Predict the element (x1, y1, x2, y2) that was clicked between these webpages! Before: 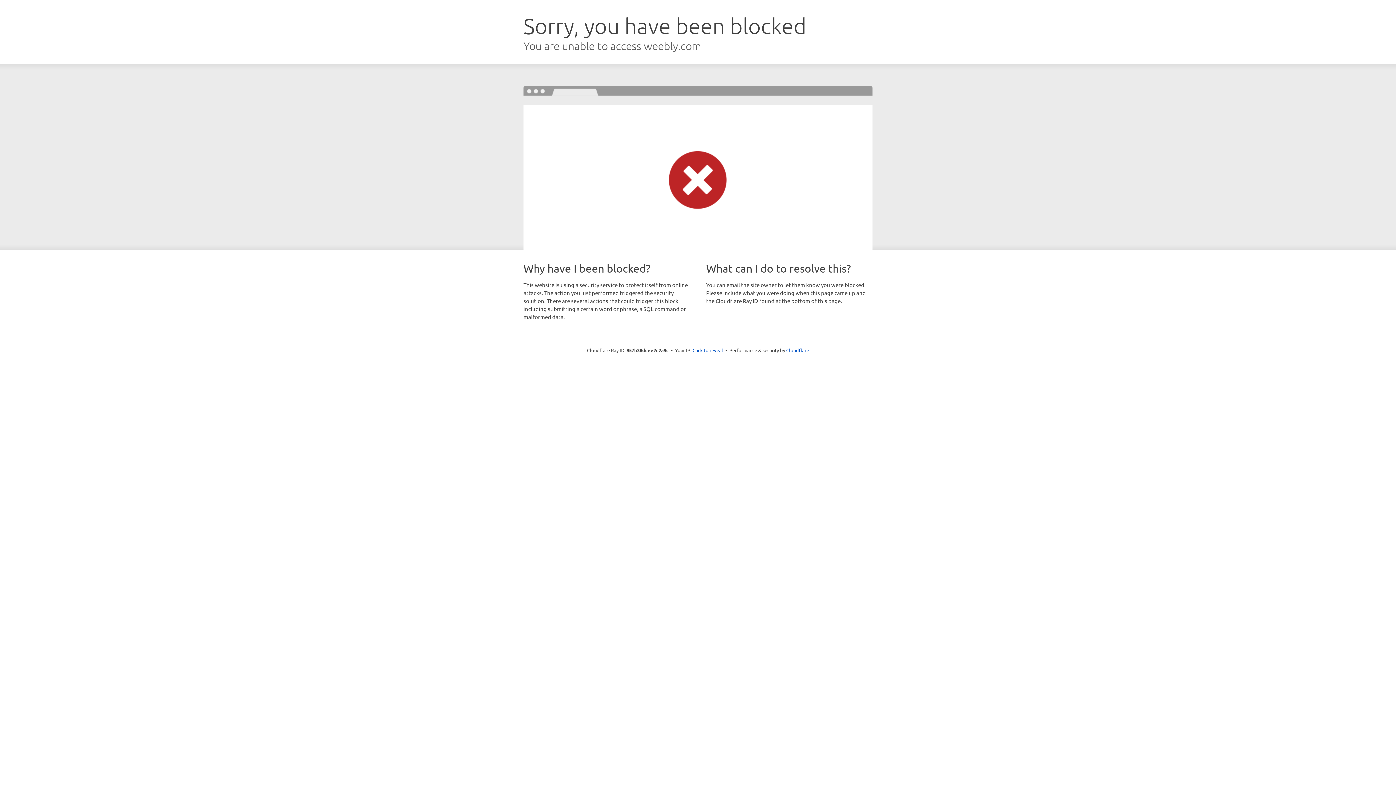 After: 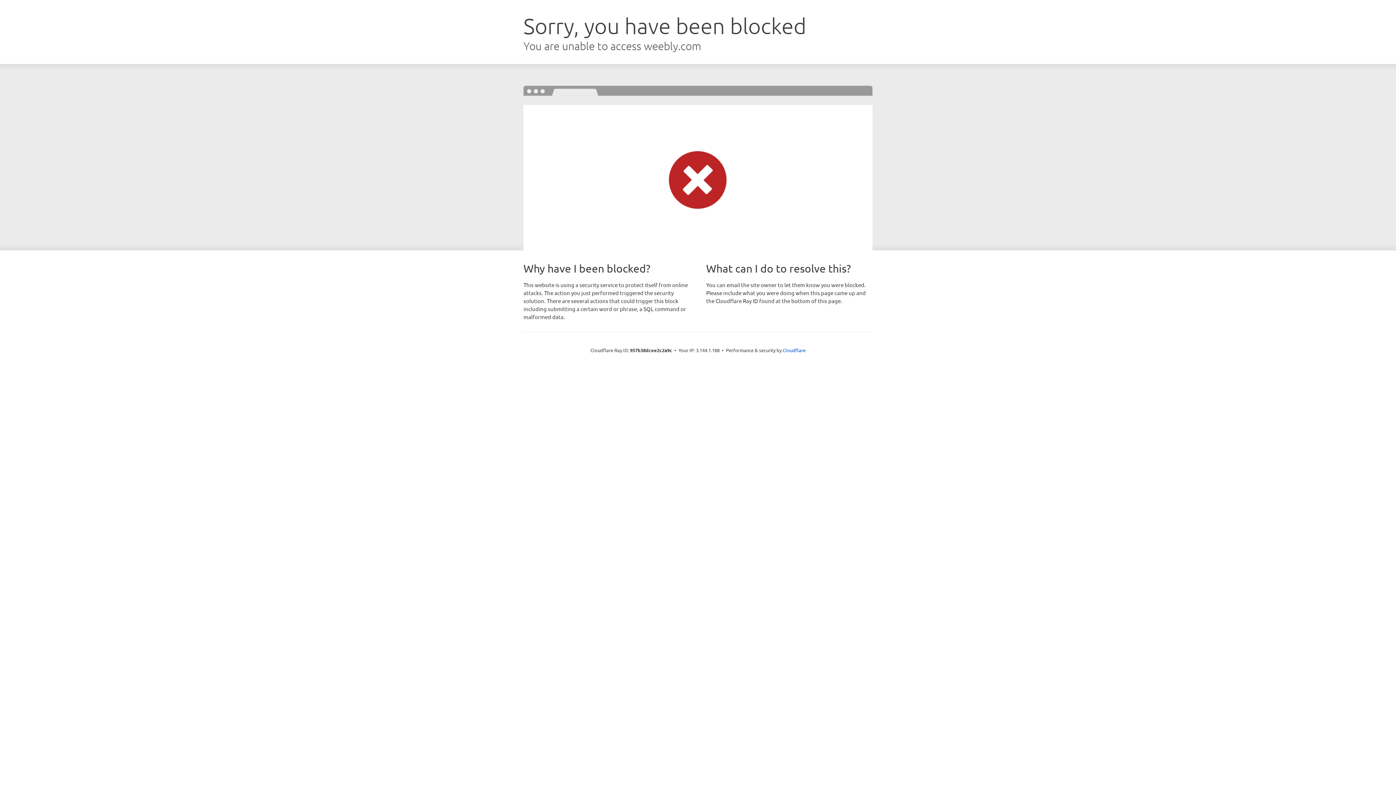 Action: label: Click to reveal bbox: (692, 346, 723, 353)